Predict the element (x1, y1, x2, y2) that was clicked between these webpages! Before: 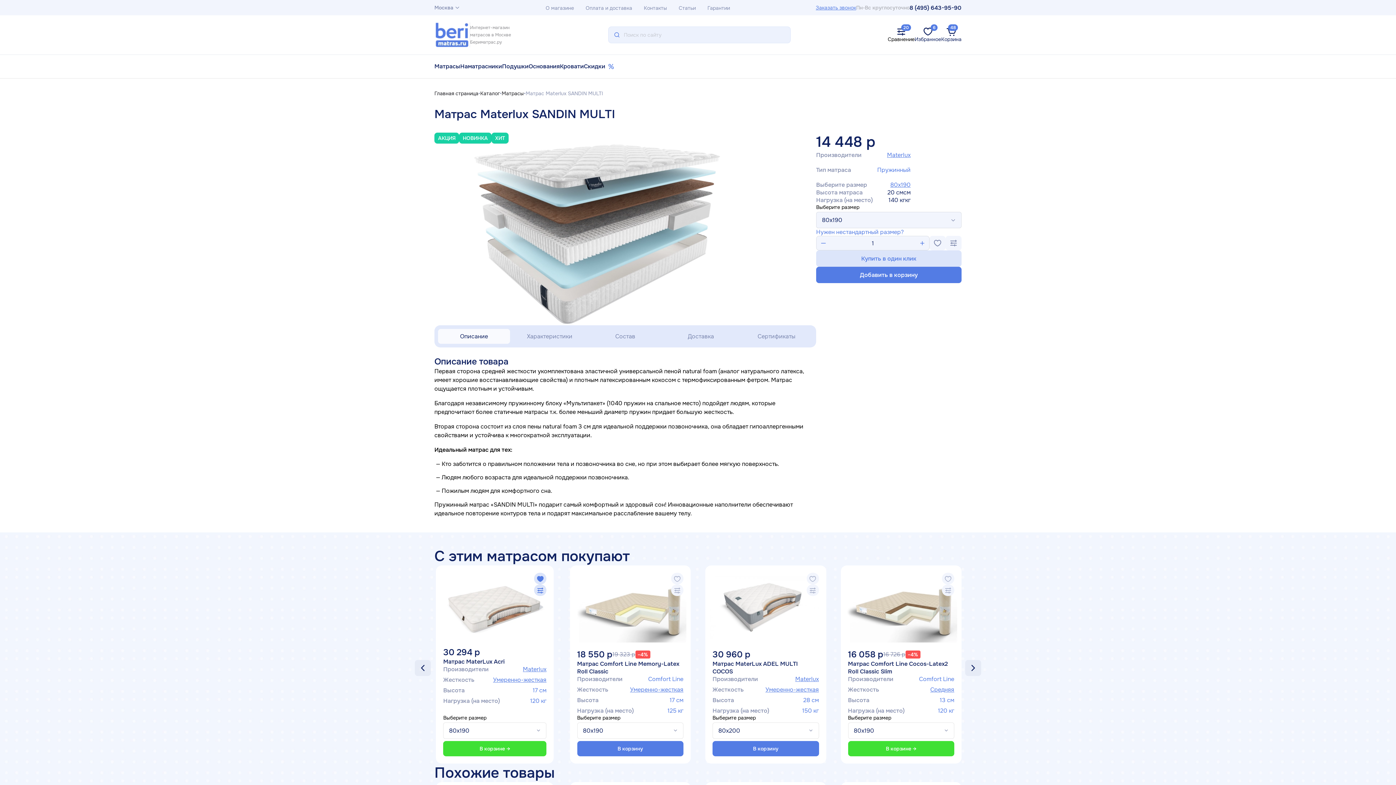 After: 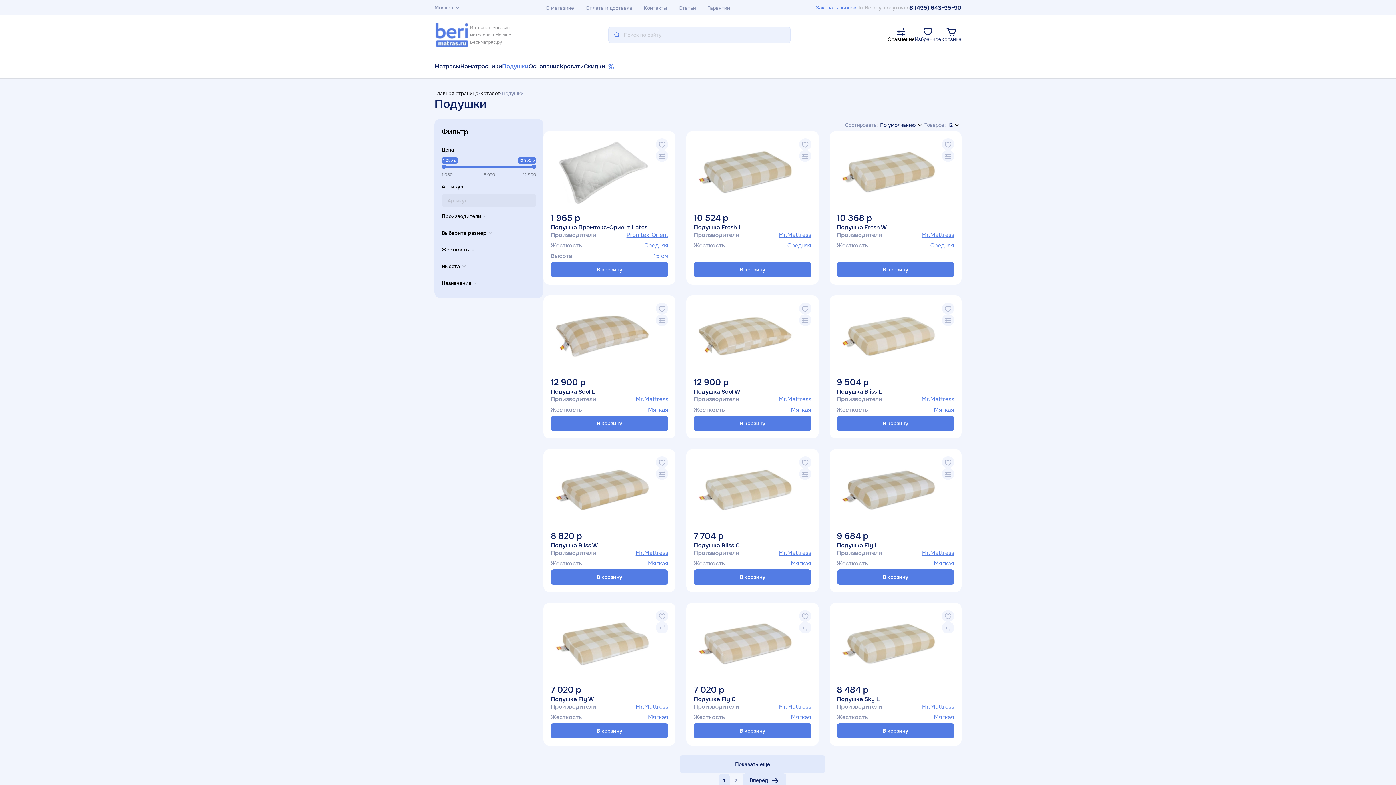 Action: label: Подушки bbox: (502, 58, 528, 74)